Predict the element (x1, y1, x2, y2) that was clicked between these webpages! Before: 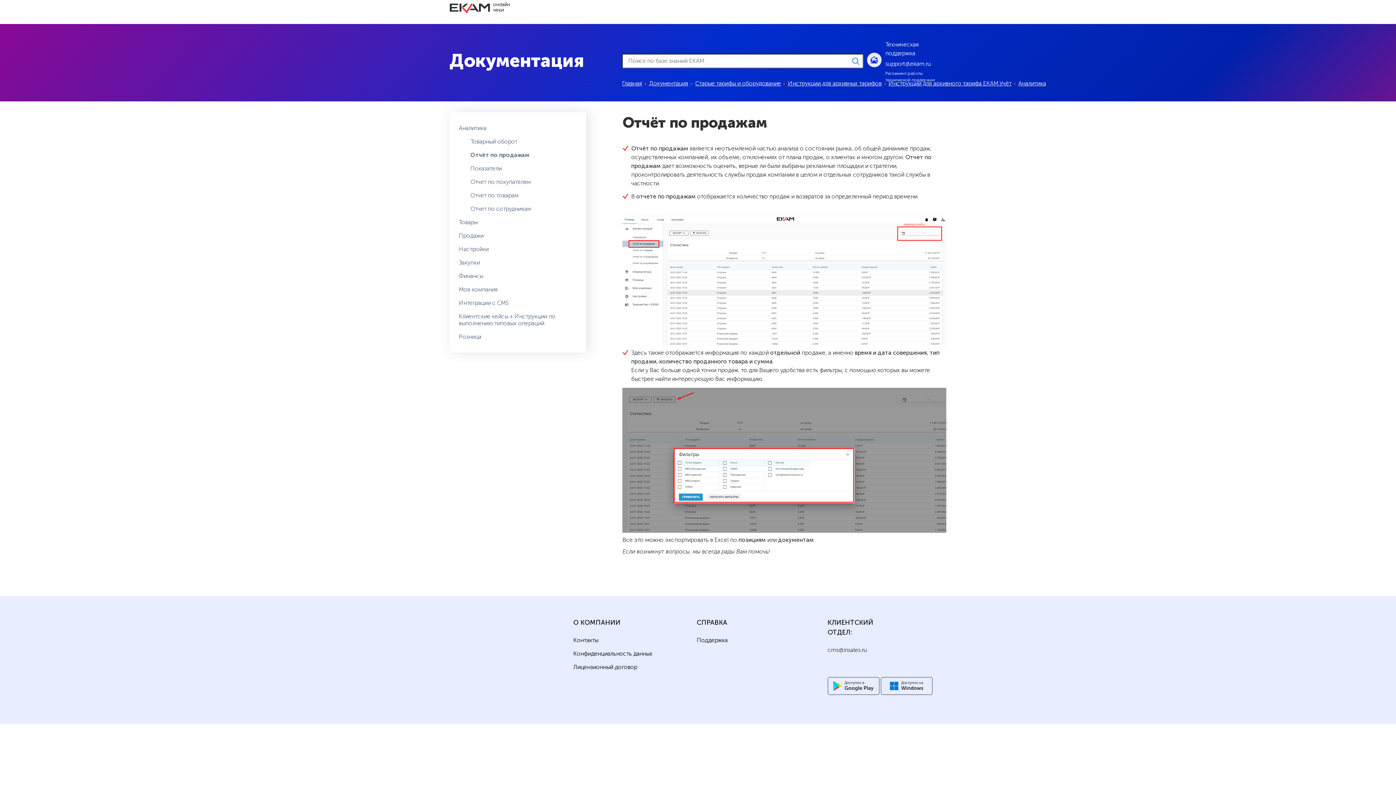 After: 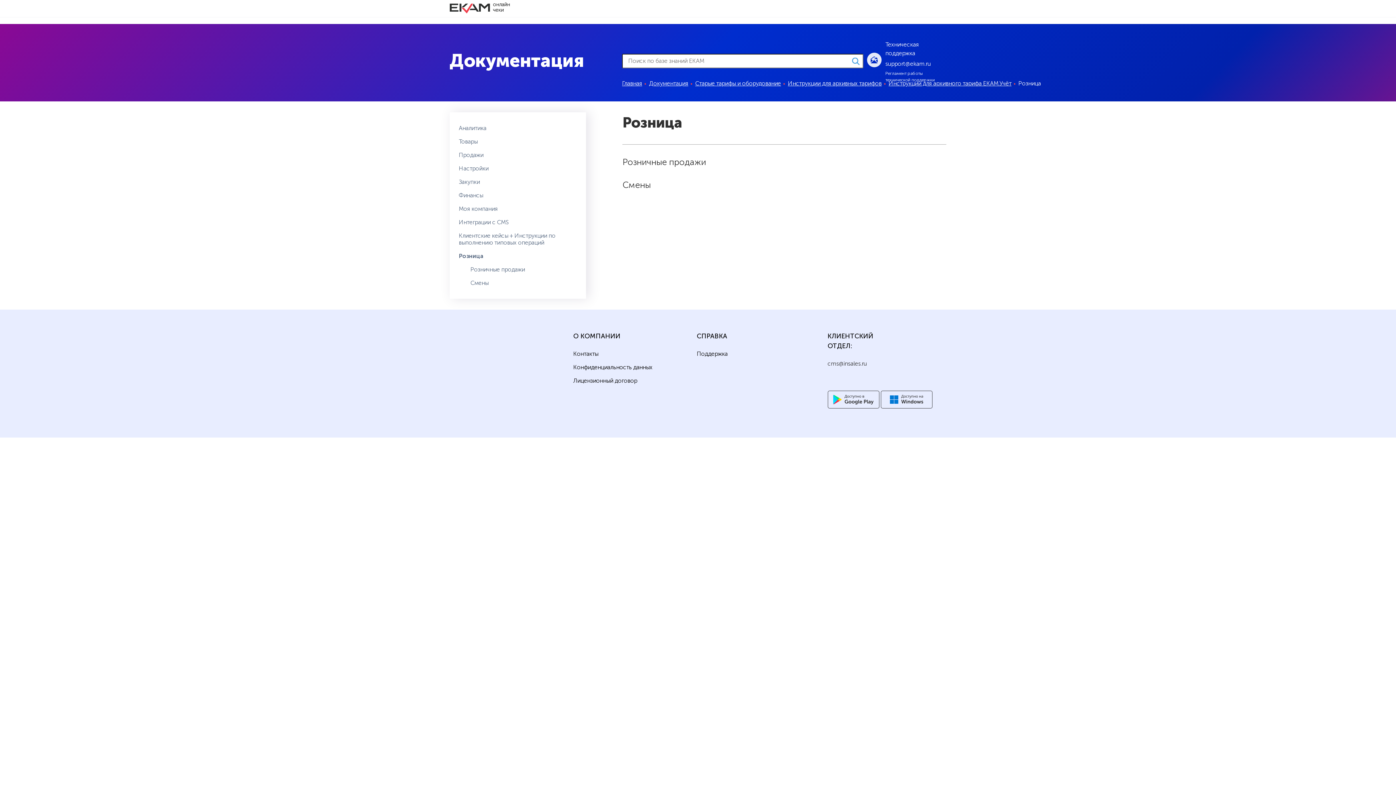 Action: bbox: (458, 330, 577, 343) label: Розница